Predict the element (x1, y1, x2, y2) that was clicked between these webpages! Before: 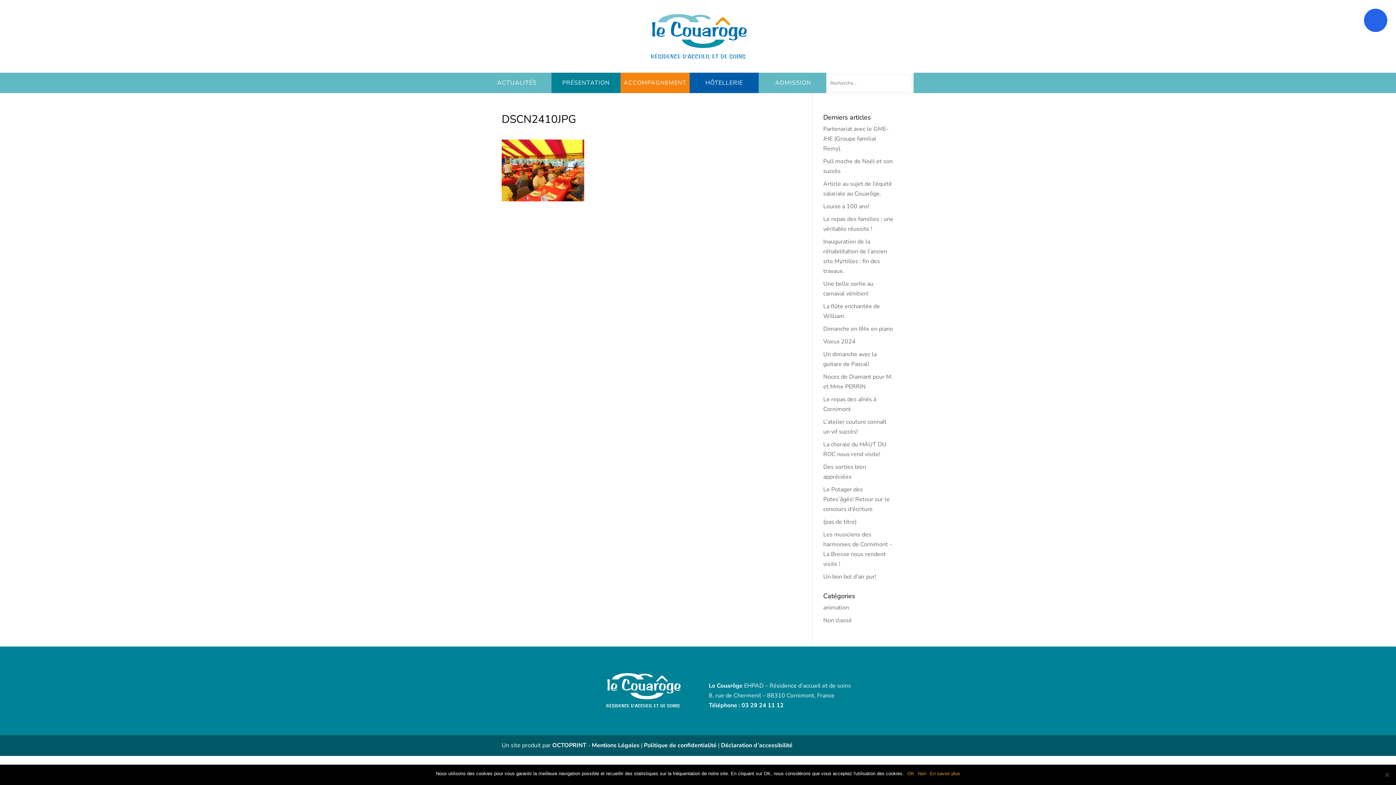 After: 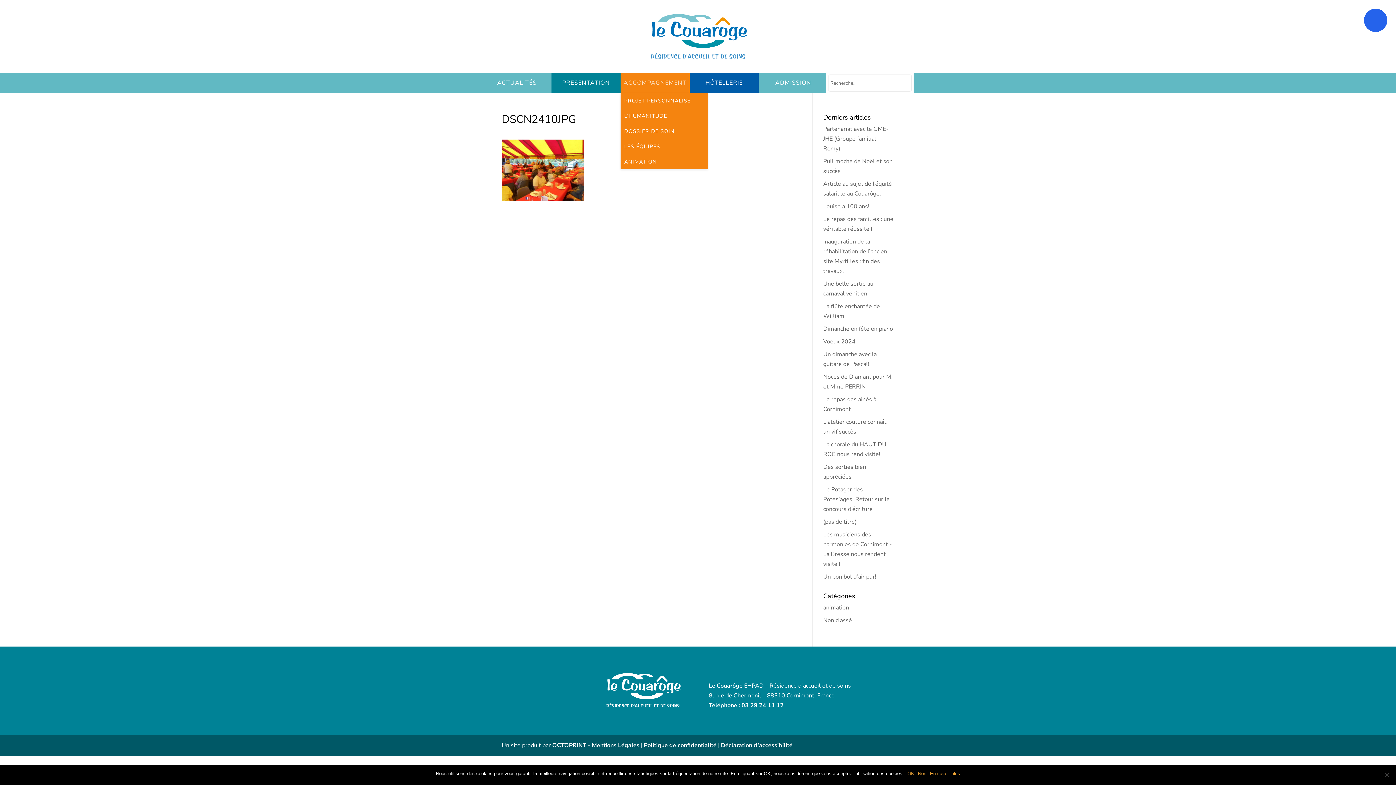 Action: bbox: (620, 72, 689, 93) label: ACCOMPAGNEMENT